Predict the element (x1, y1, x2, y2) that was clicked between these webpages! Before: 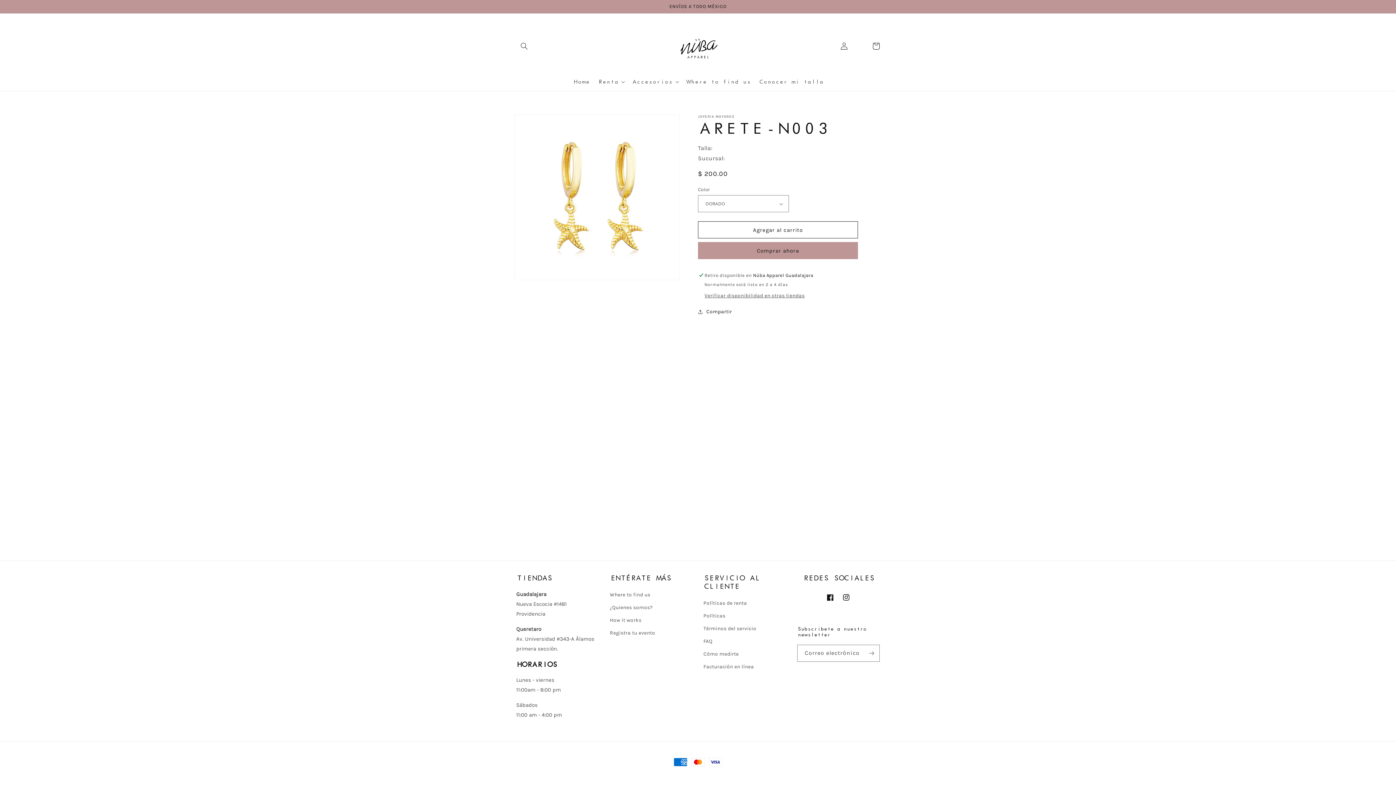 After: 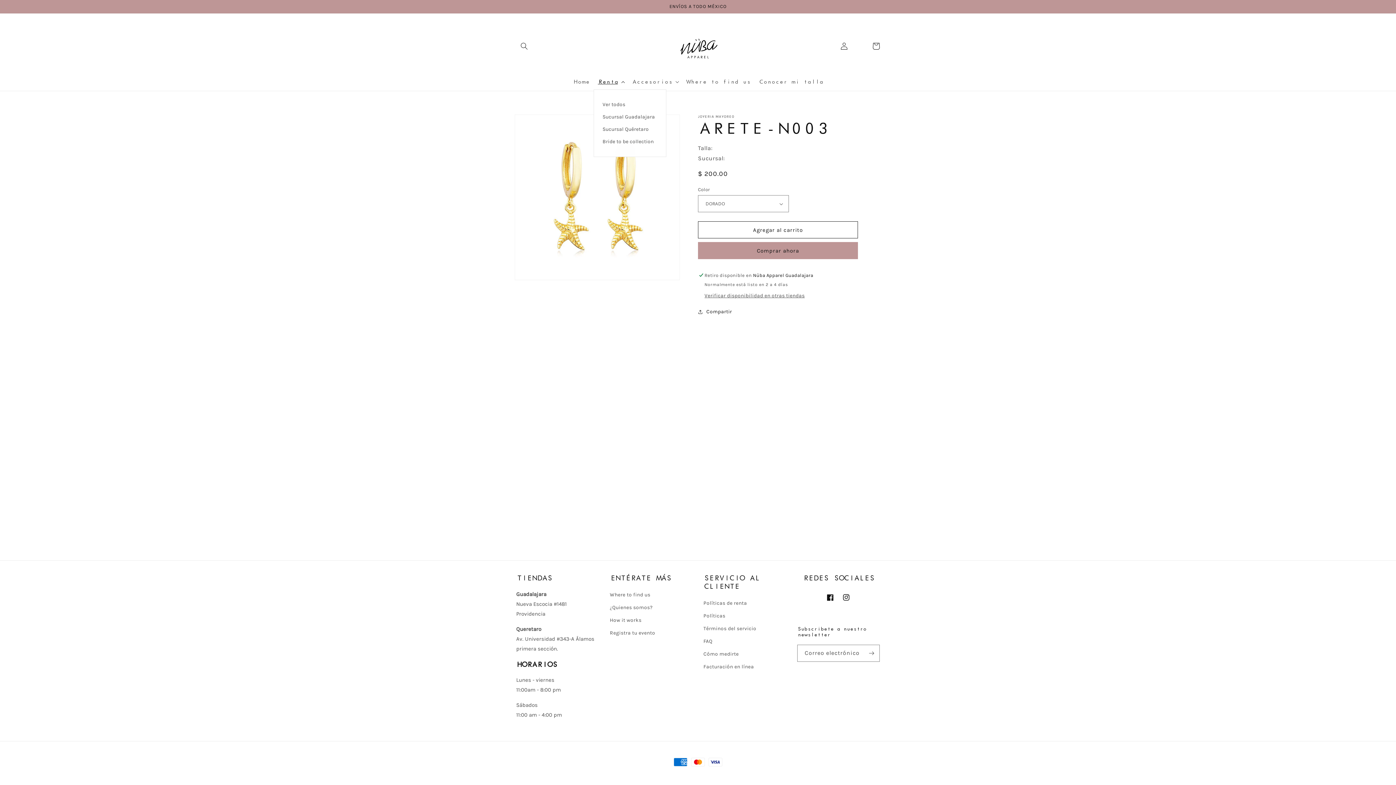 Action: bbox: (593, 74, 627, 89) label: Renta